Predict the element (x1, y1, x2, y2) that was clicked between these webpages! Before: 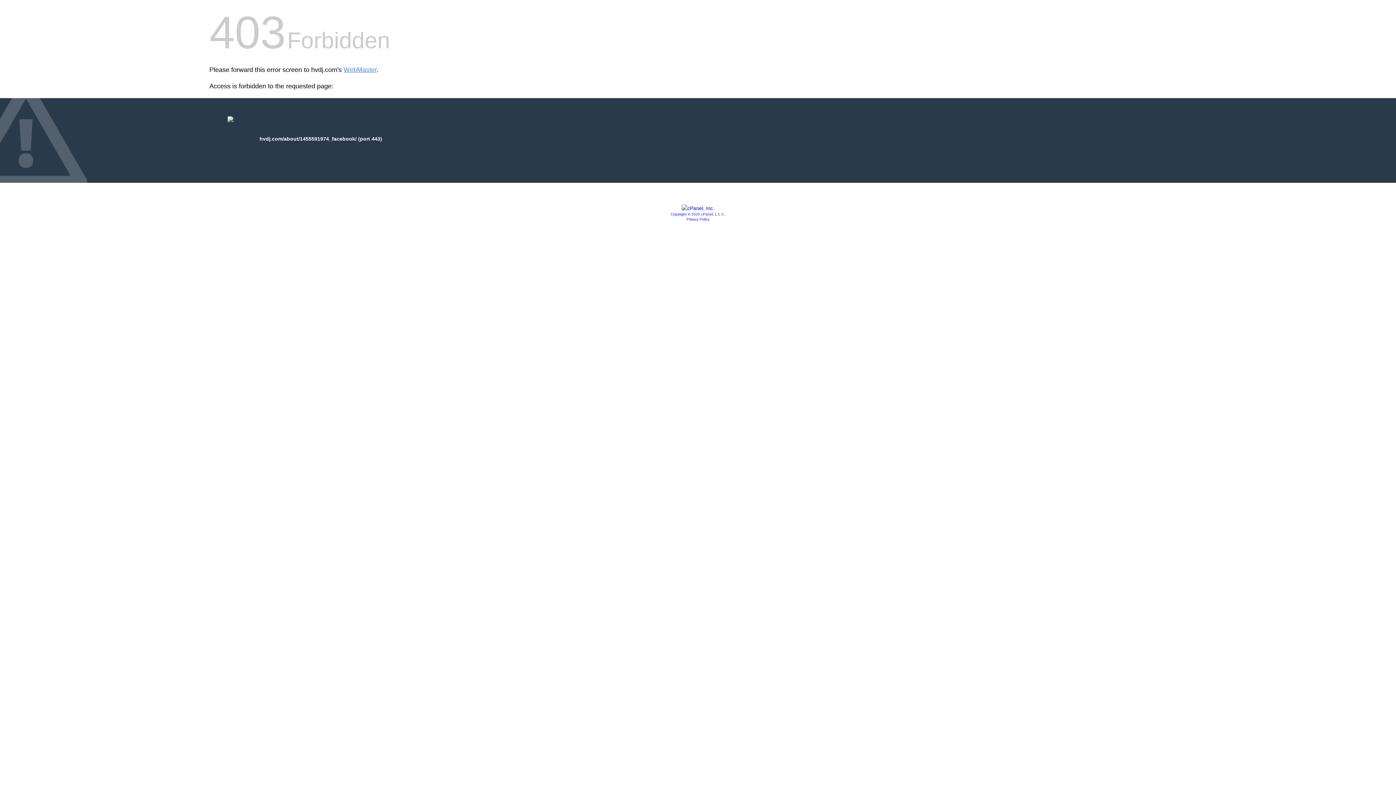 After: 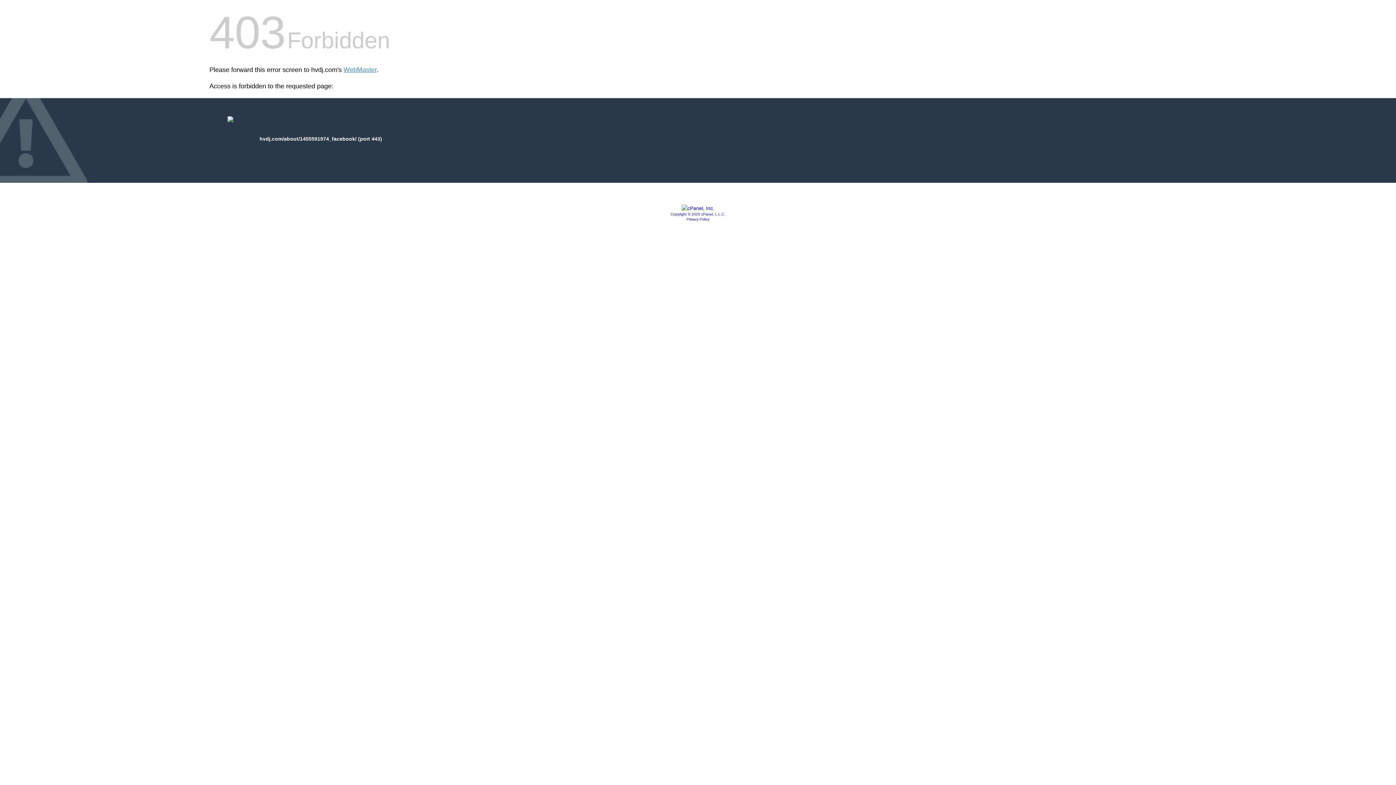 Action: bbox: (686, 217, 709, 221) label: Privacy Policy